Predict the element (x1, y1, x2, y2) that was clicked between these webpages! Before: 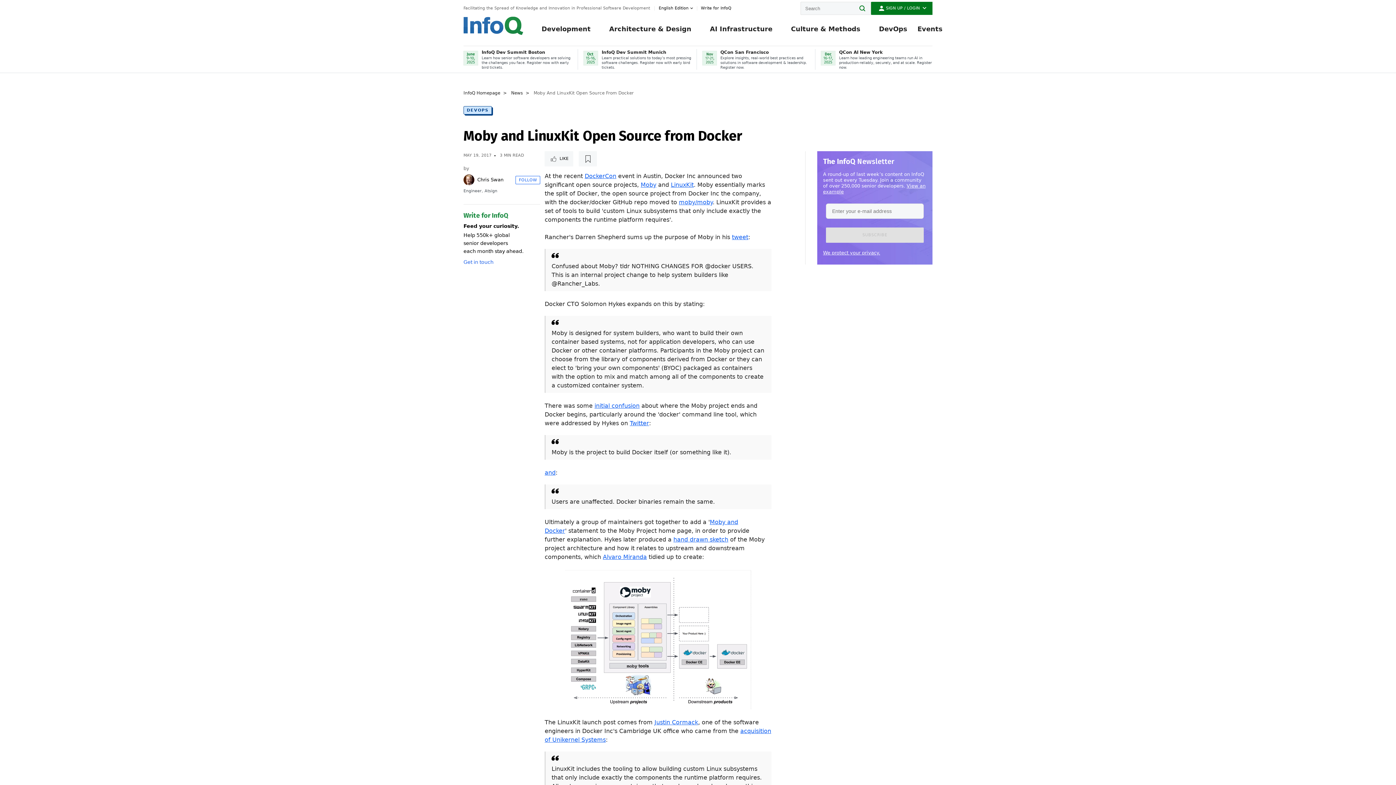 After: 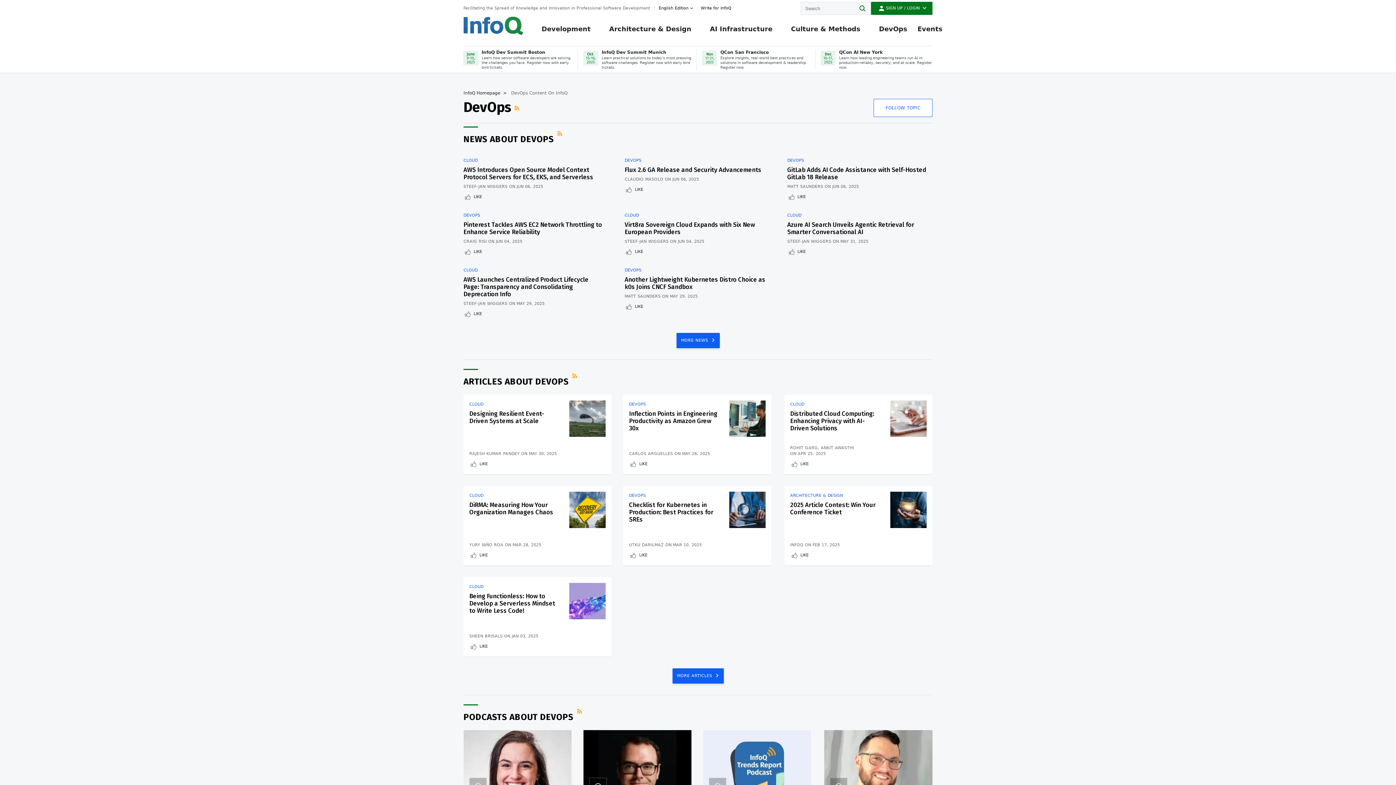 Action: bbox: (879, 21, 907, 45) label: DevOps